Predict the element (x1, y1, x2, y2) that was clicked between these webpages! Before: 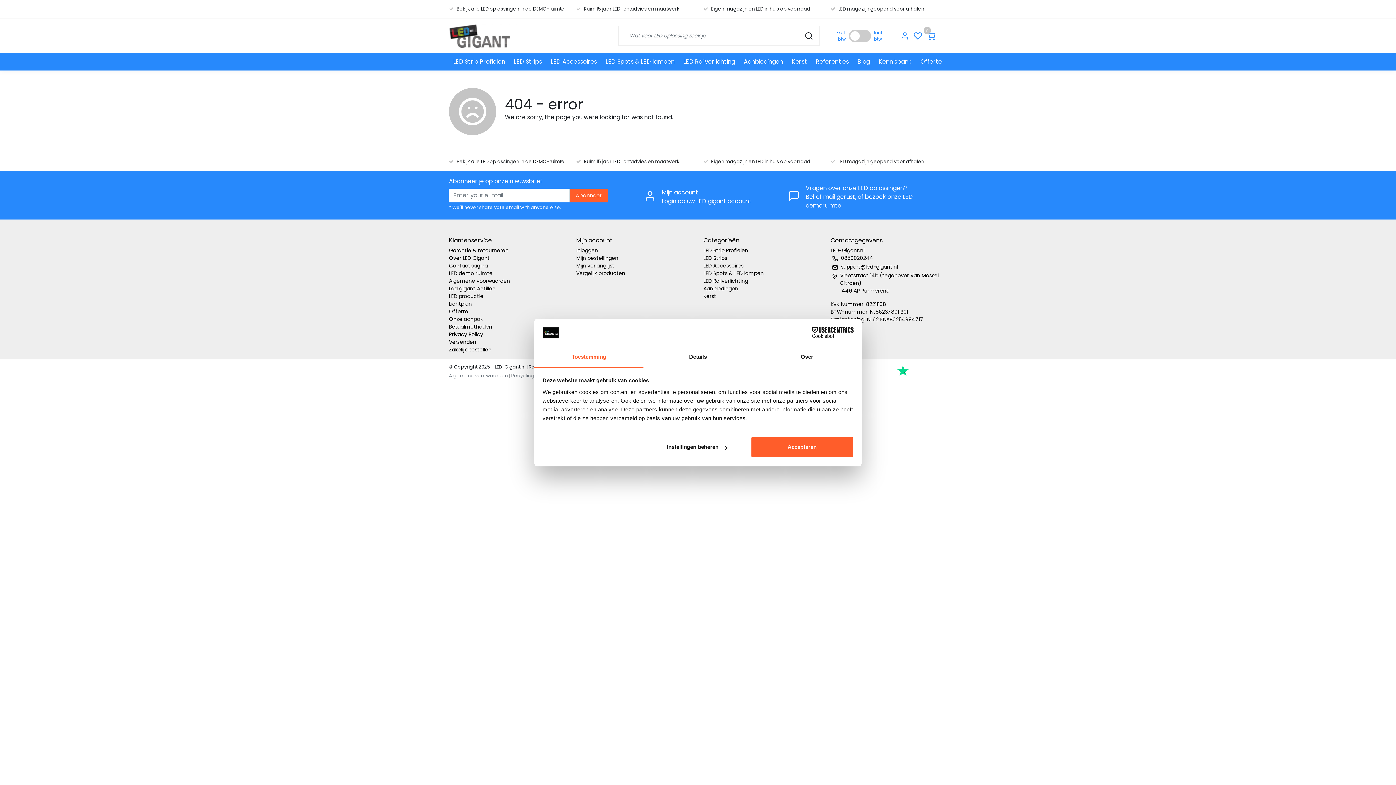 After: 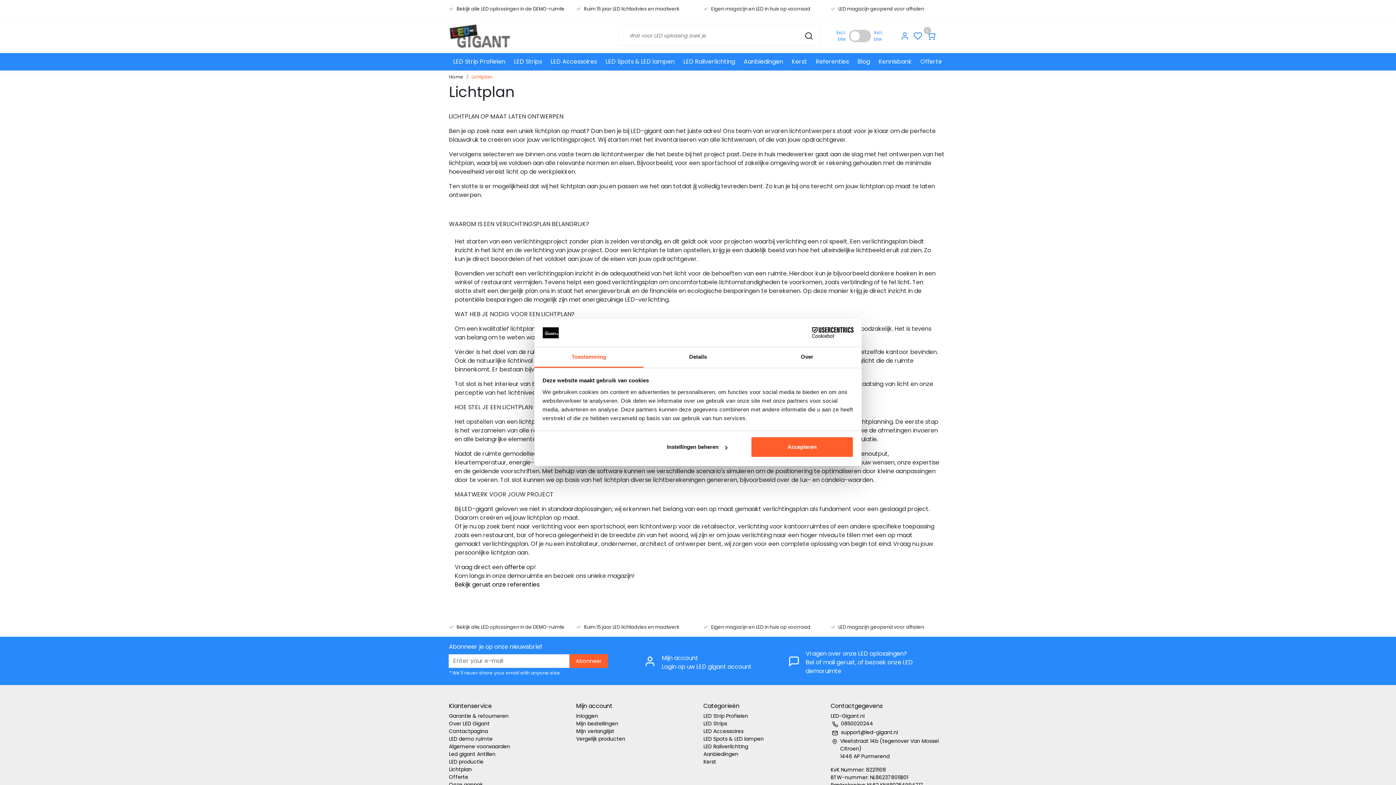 Action: bbox: (449, 300, 472, 307) label: Lichtplan